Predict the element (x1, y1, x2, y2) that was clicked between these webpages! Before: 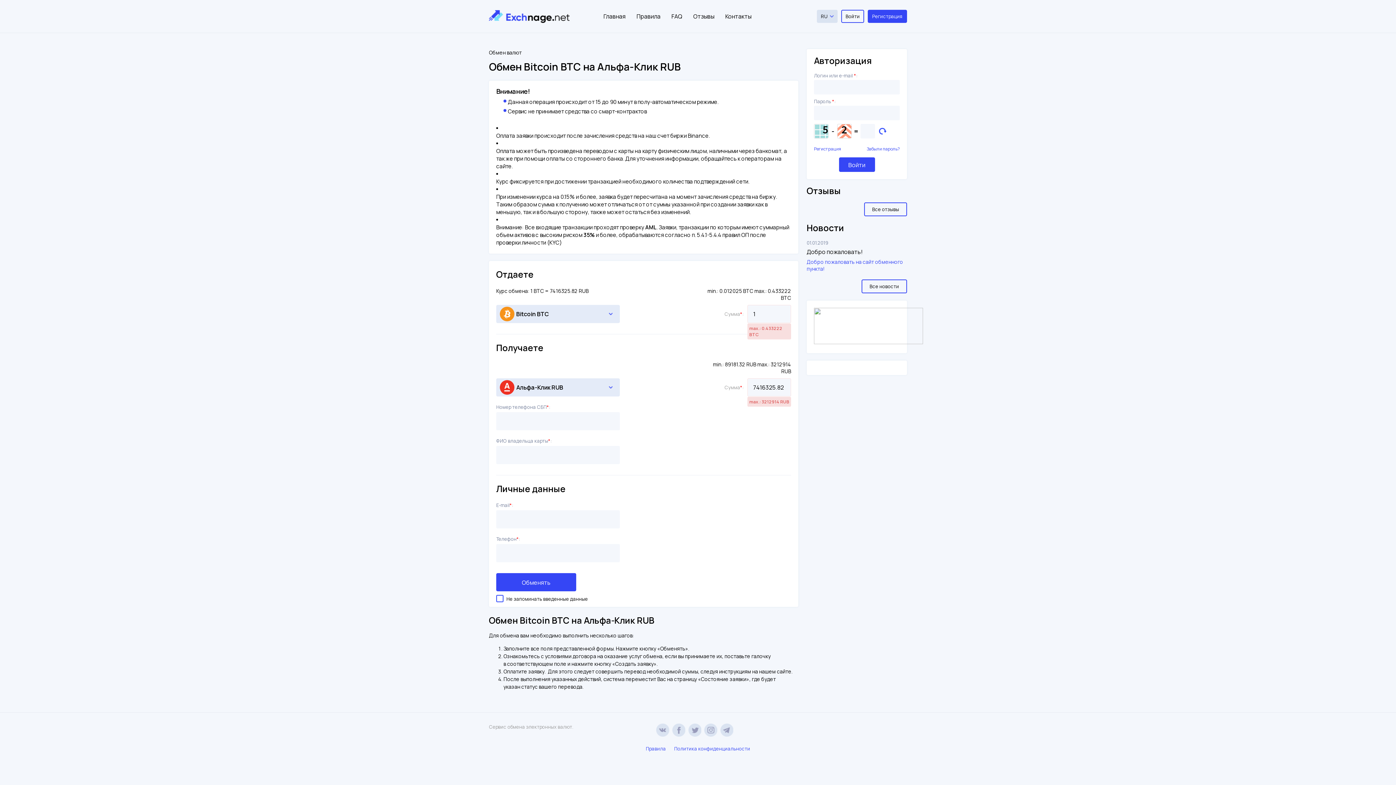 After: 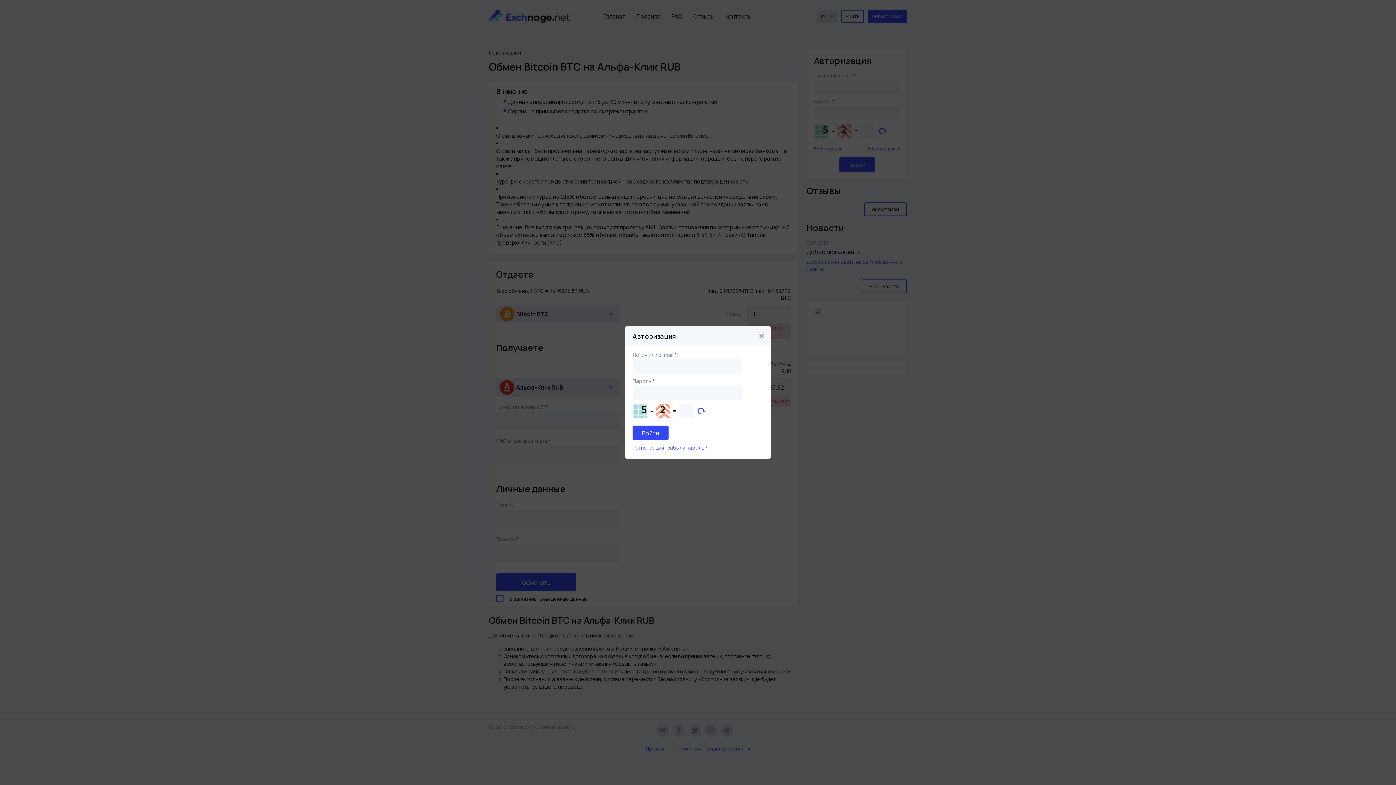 Action: bbox: (841, 9, 864, 22) label: Войти